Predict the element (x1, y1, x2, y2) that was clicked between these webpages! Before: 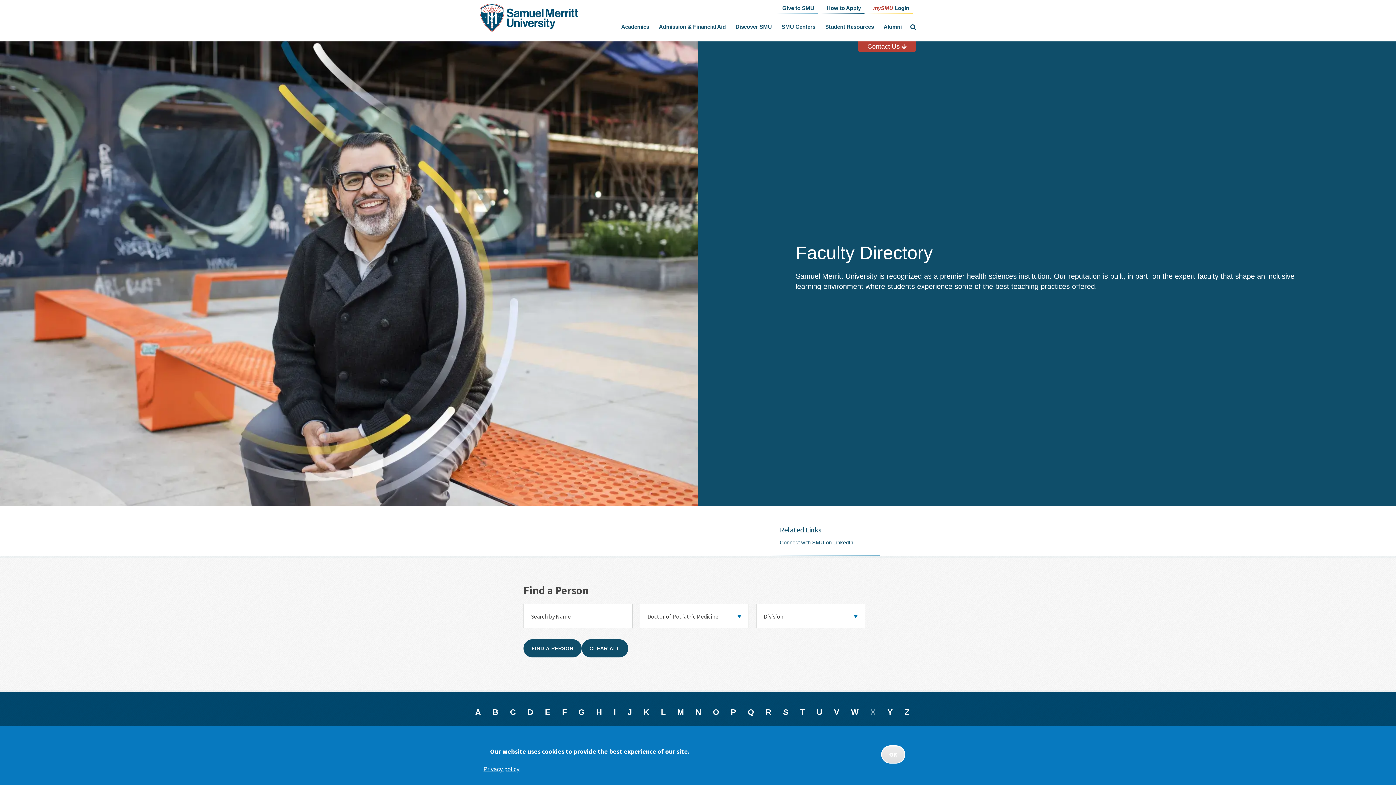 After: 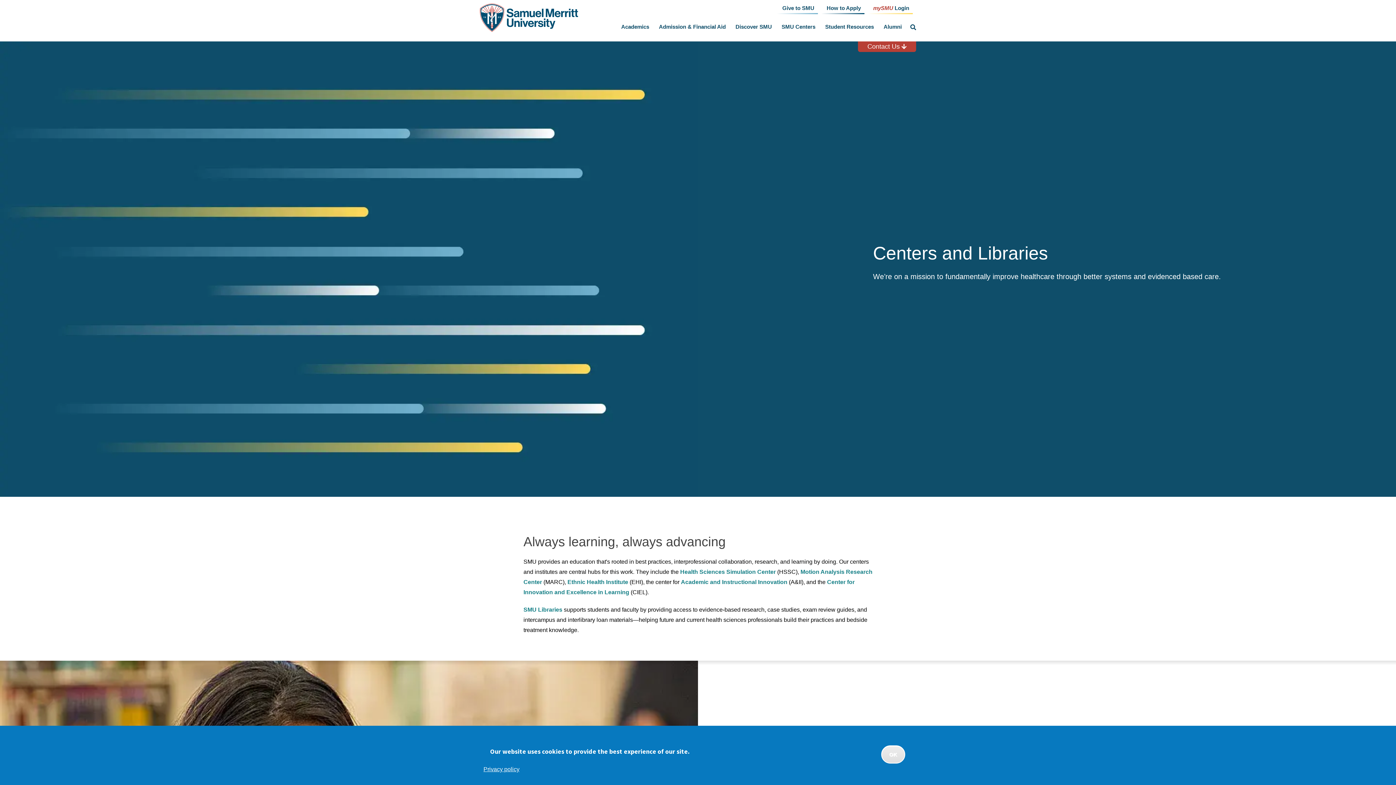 Action: label: SMU Centers bbox: (776, 23, 820, 40)